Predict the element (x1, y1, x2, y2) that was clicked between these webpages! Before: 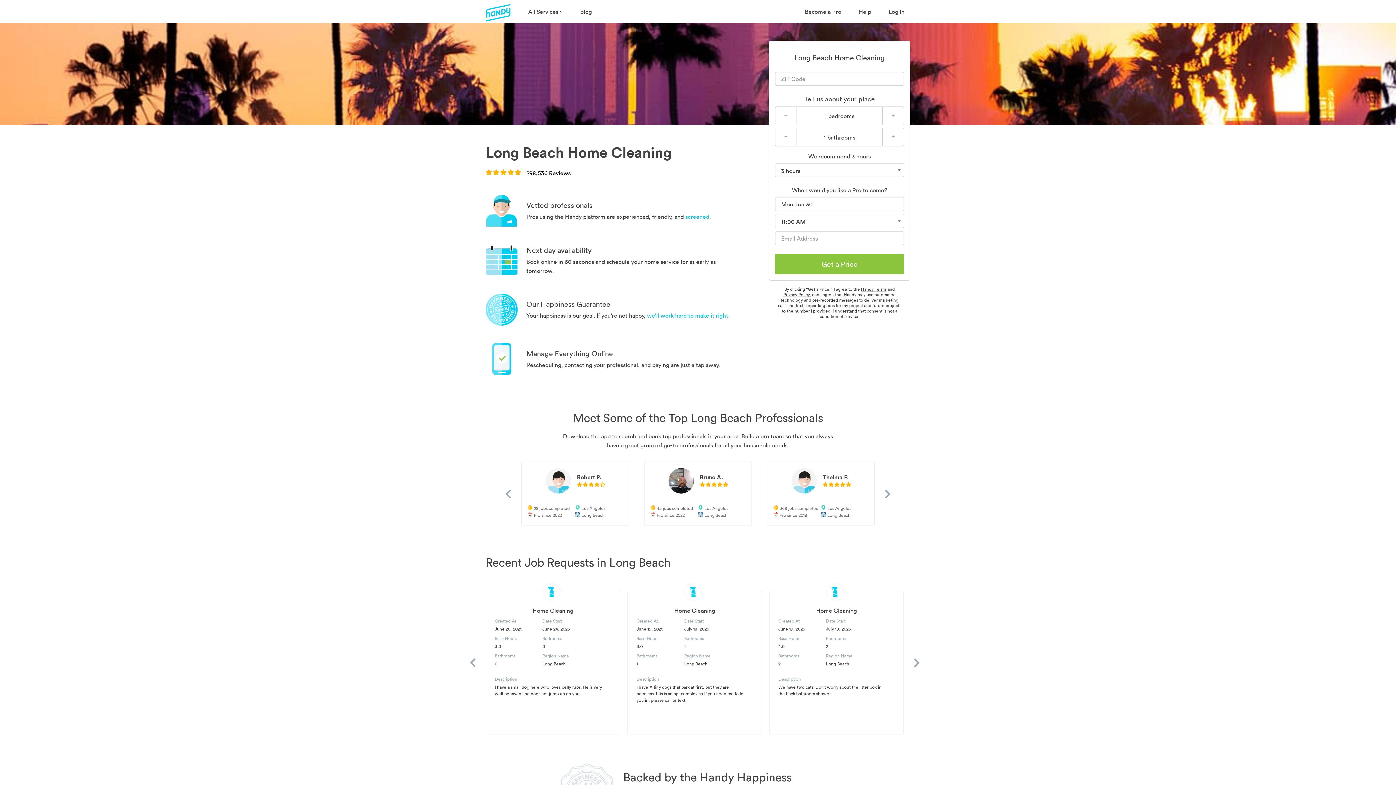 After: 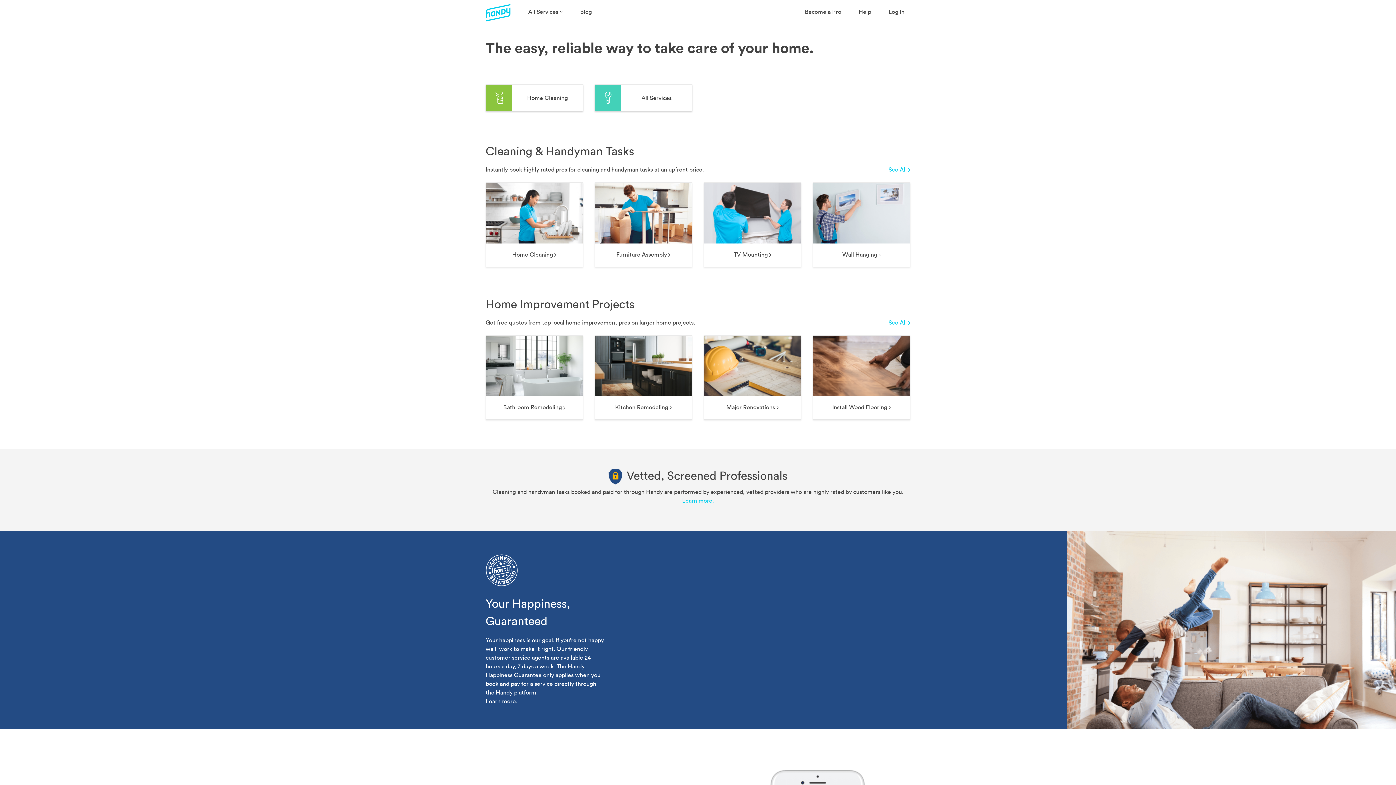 Action: bbox: (485, 8, 510, 15)